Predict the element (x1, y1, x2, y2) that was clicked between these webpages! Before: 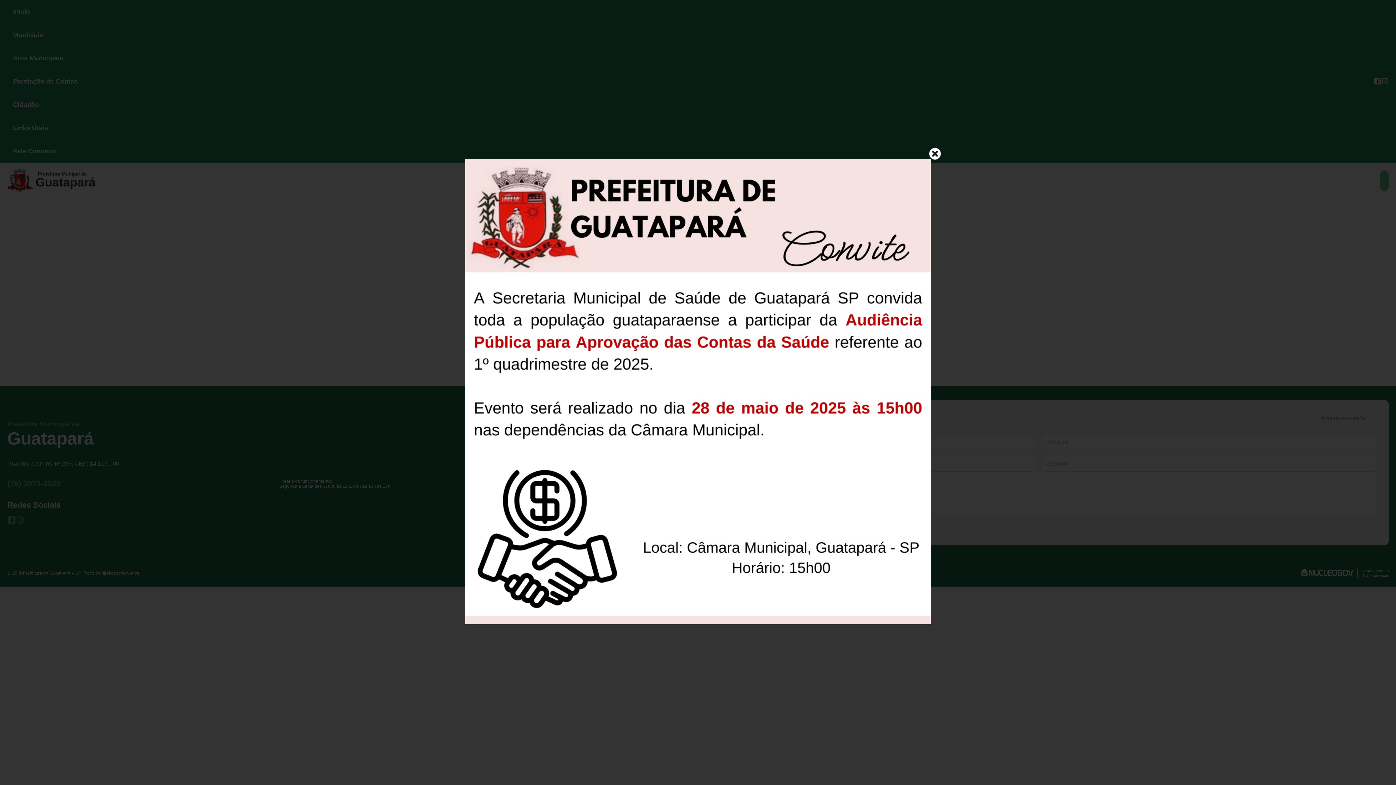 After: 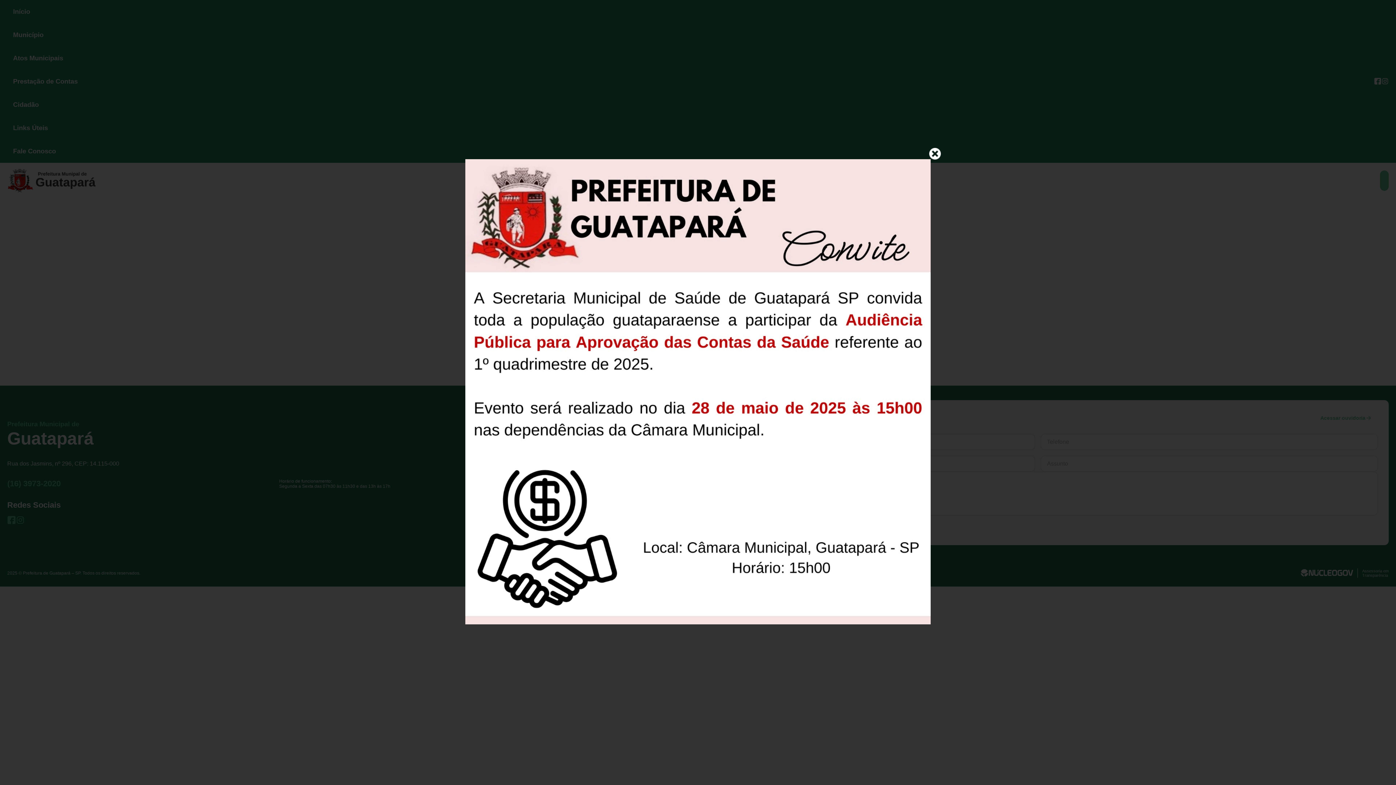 Action: bbox: (465, 619, 930, 625)